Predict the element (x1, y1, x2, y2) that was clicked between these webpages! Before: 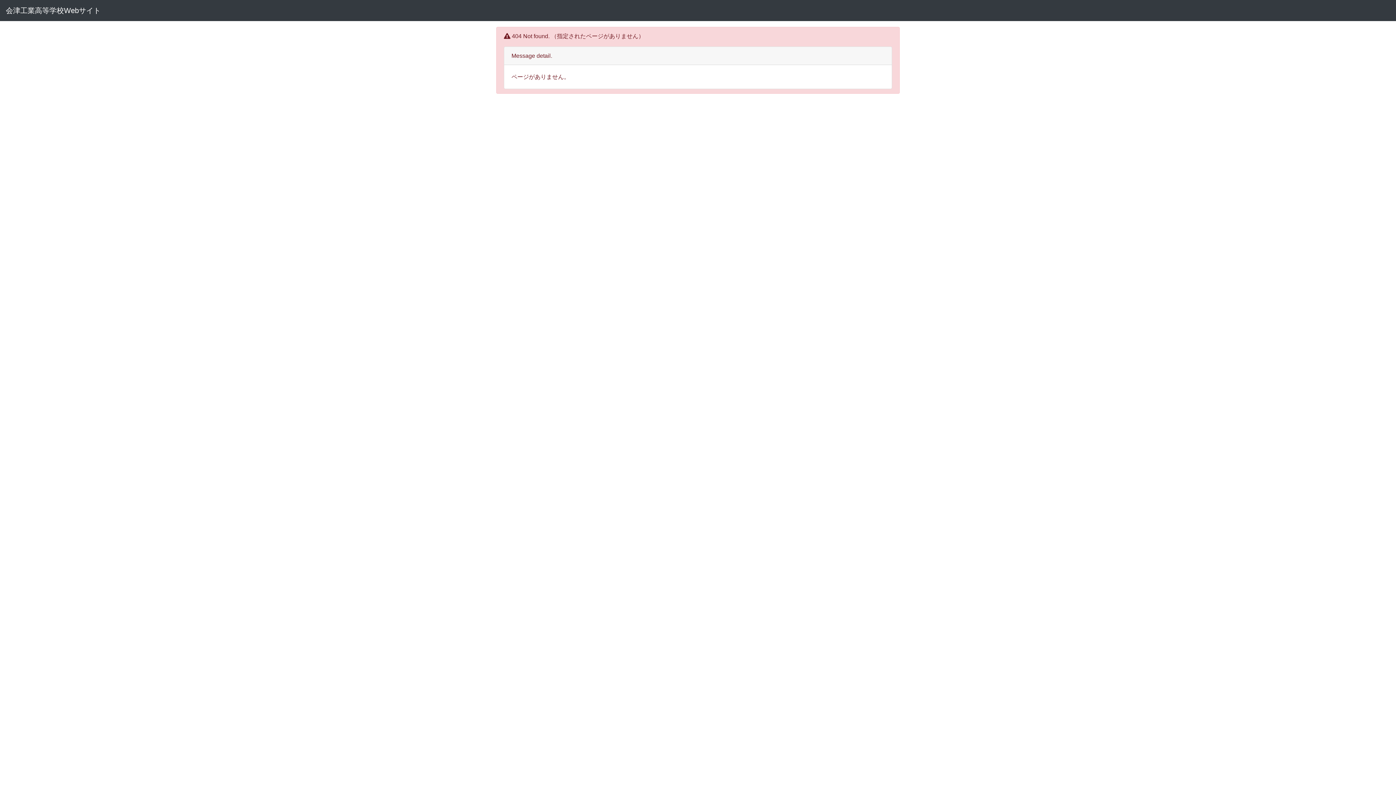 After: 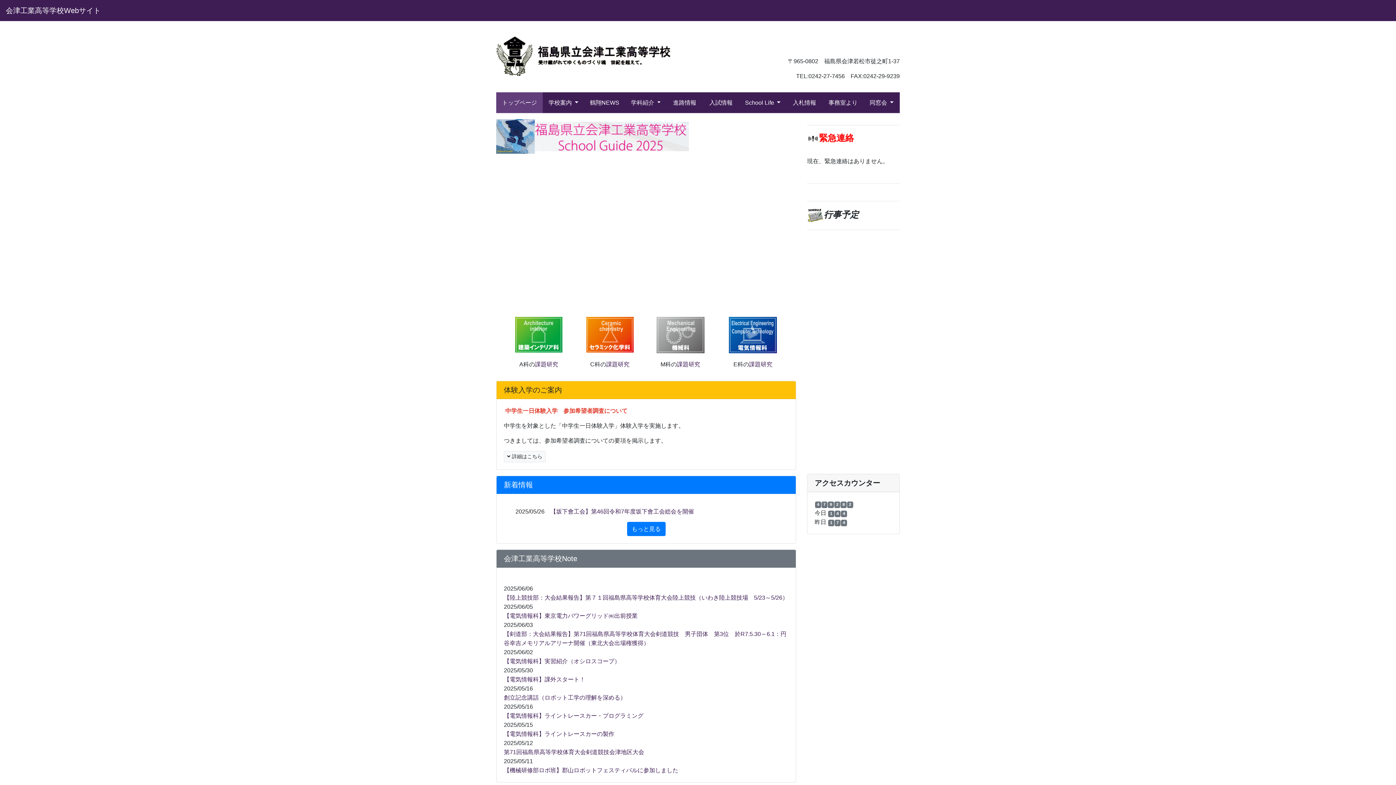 Action: bbox: (5, 2, 100, 18) label: 会津工業高等学校Webサイト